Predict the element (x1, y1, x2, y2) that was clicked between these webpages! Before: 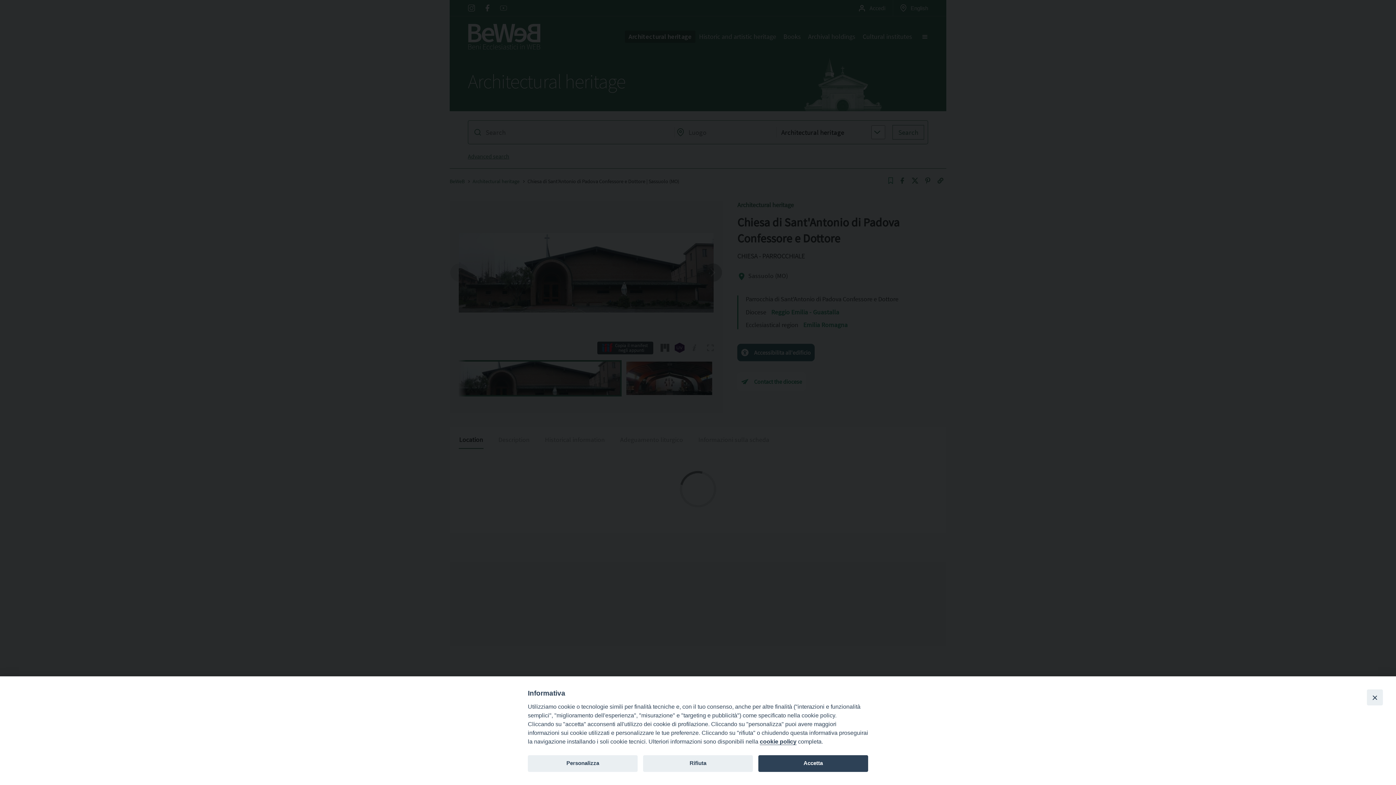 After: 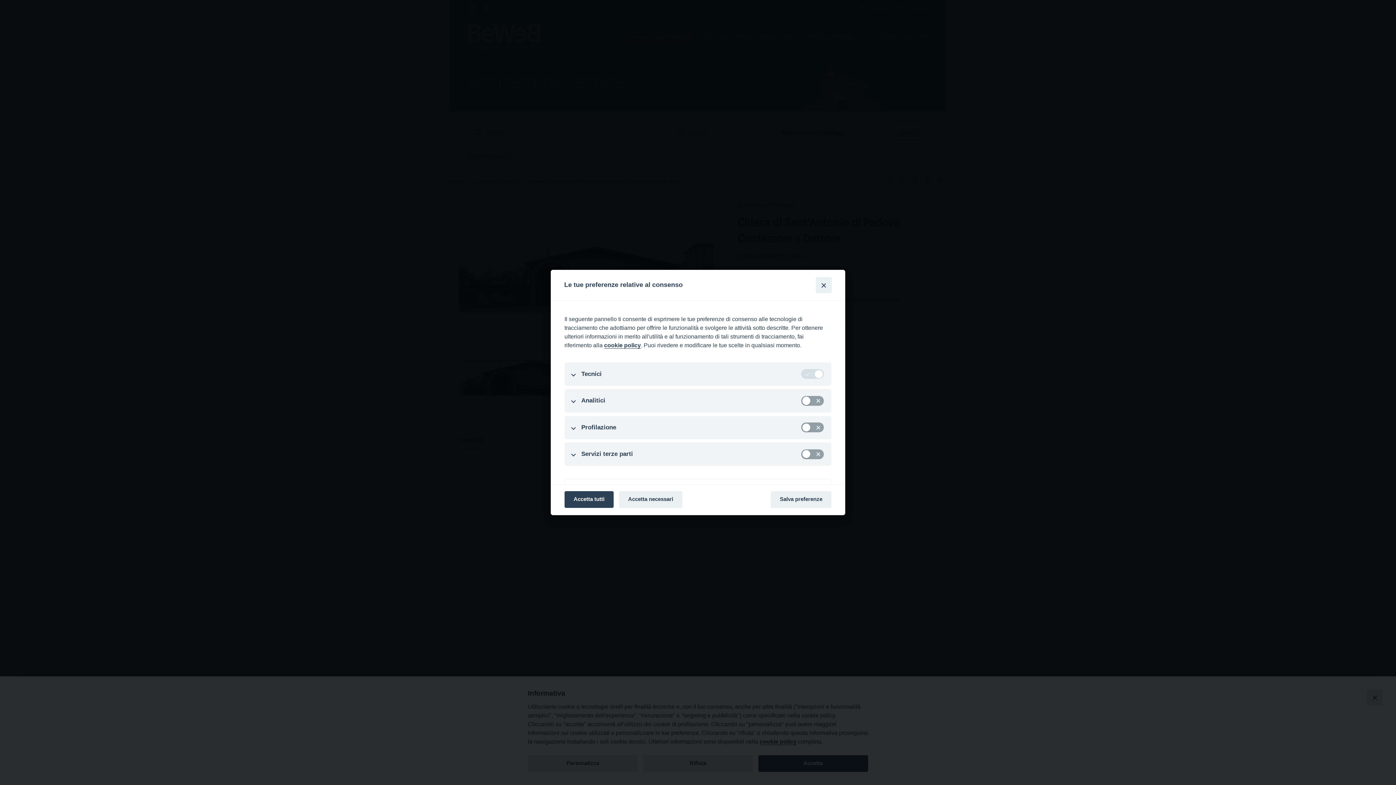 Action: label: Personalizza bbox: (528, 755, 637, 772)